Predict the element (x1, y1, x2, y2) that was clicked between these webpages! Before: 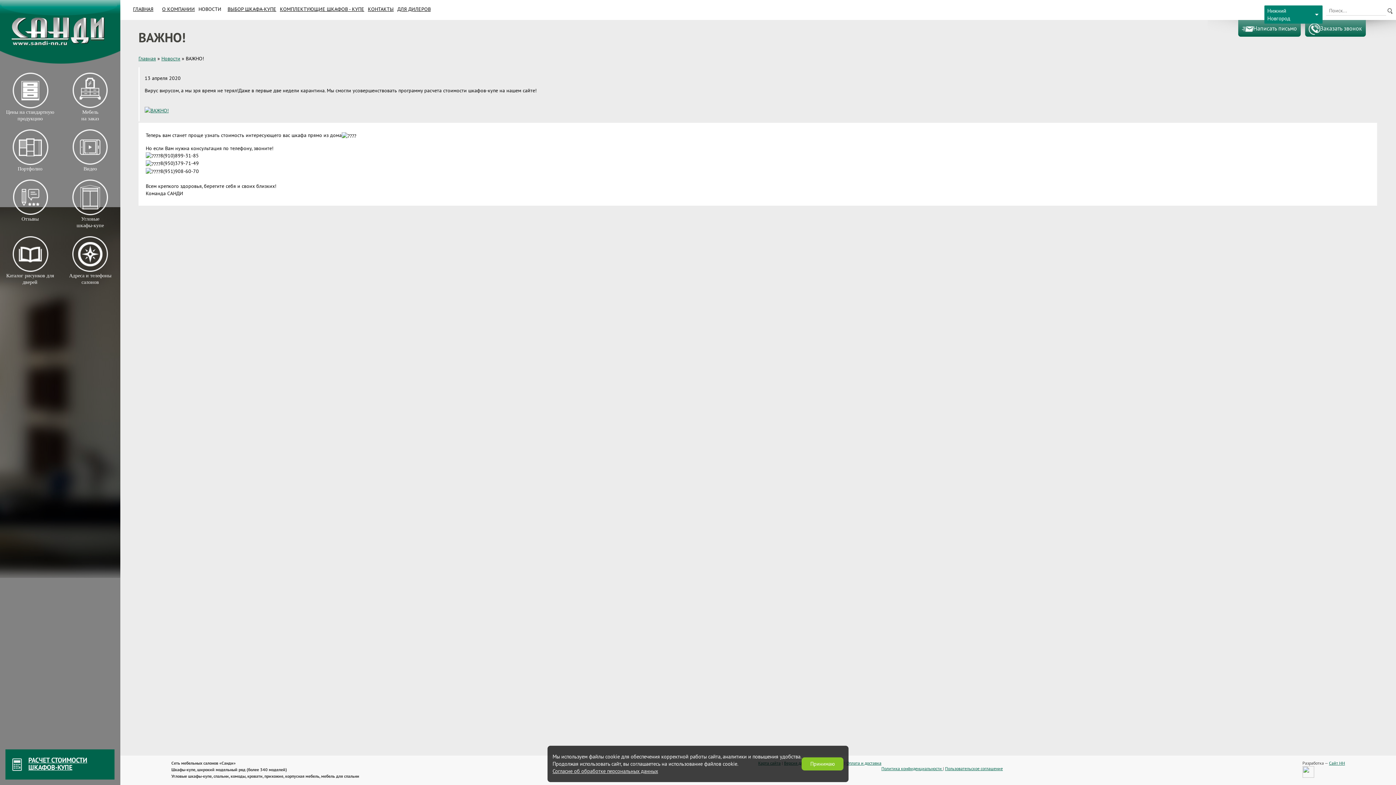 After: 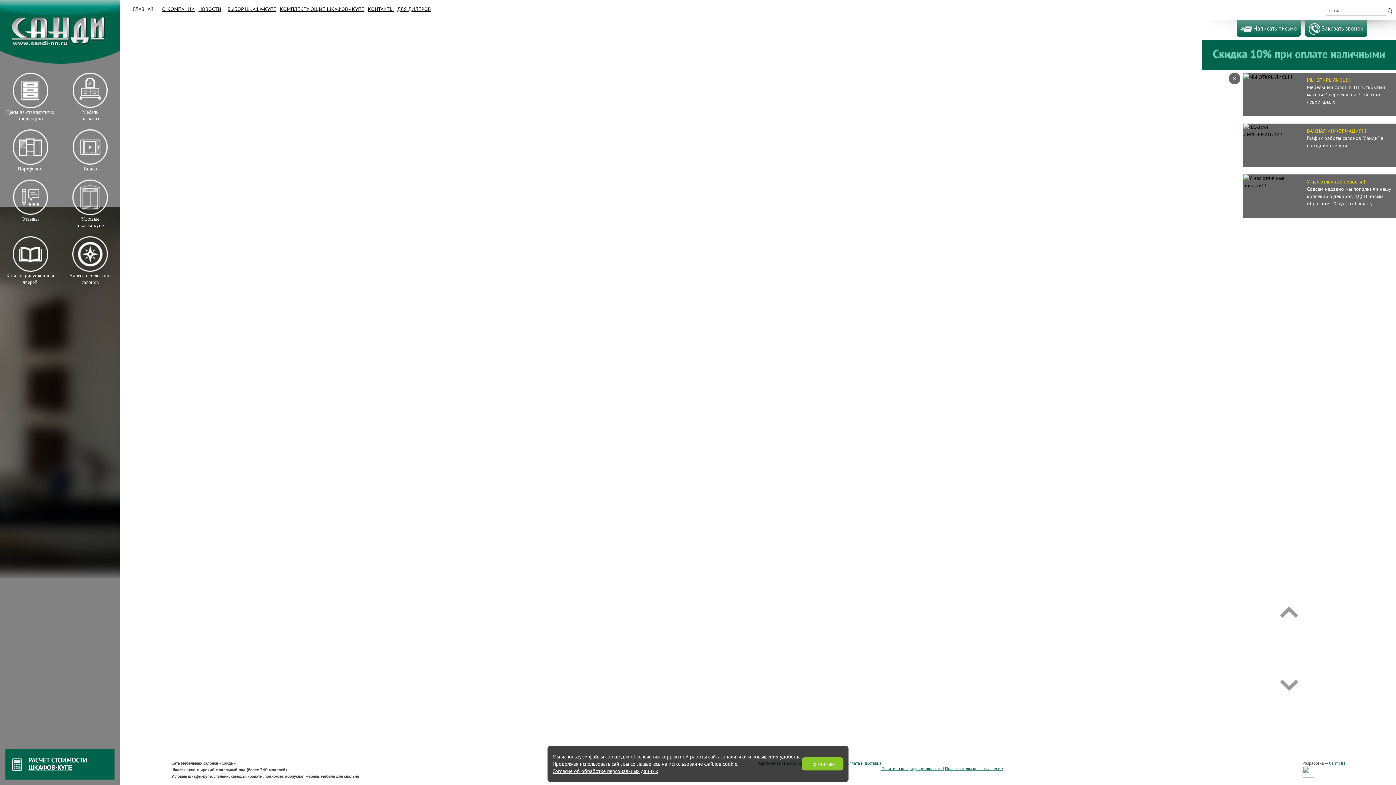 Action: bbox: (131, 5, 160, 12) label: ГЛАВНАЯ